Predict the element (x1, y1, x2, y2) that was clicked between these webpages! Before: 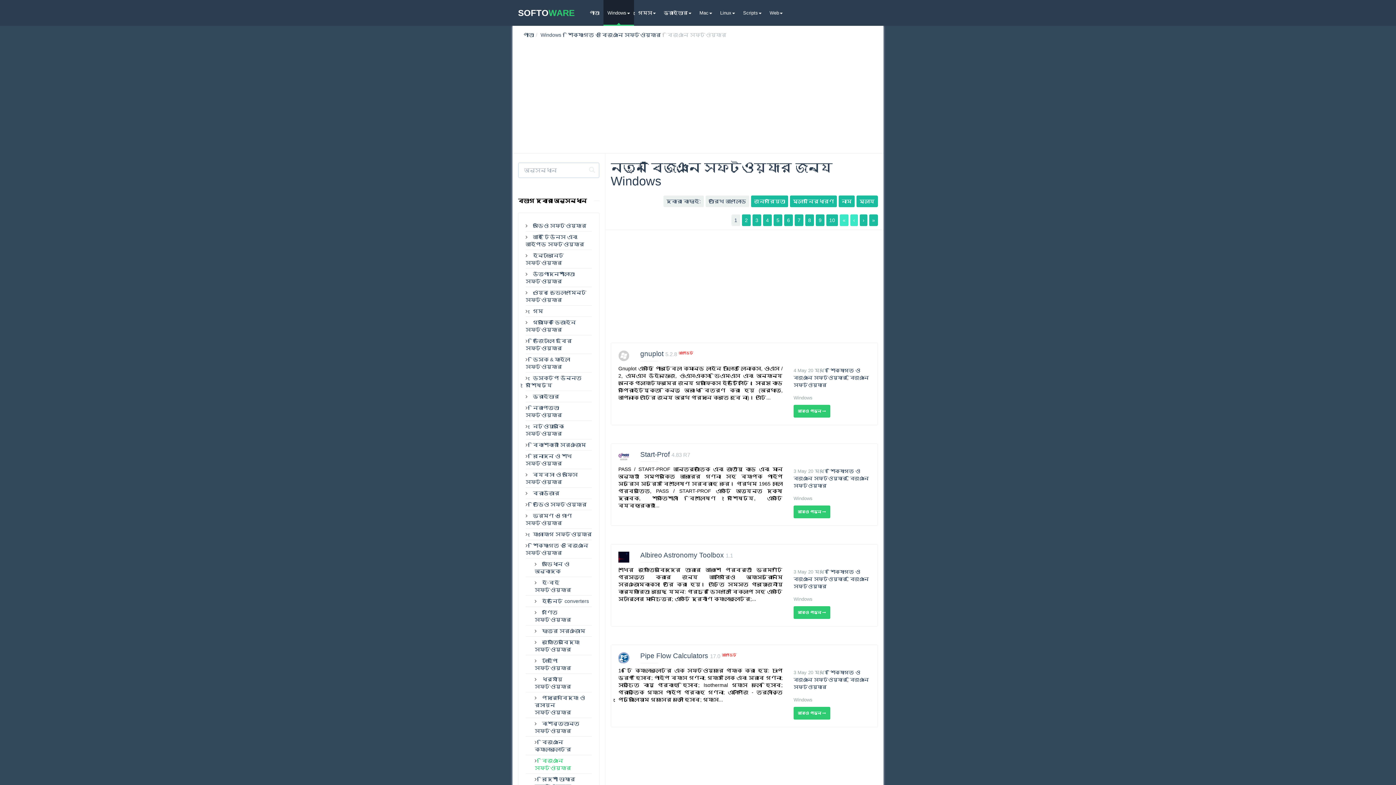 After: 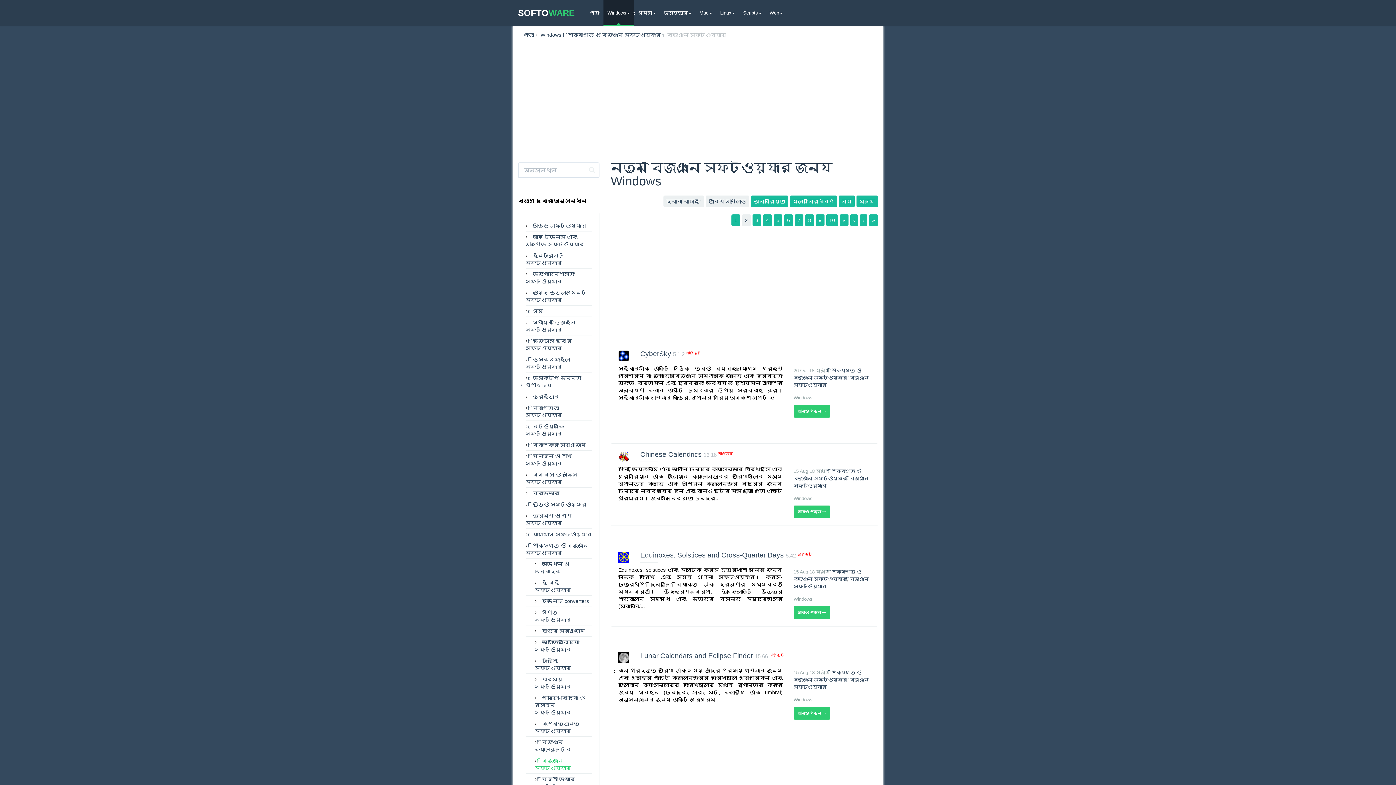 Action: label: › bbox: (860, 214, 867, 226)